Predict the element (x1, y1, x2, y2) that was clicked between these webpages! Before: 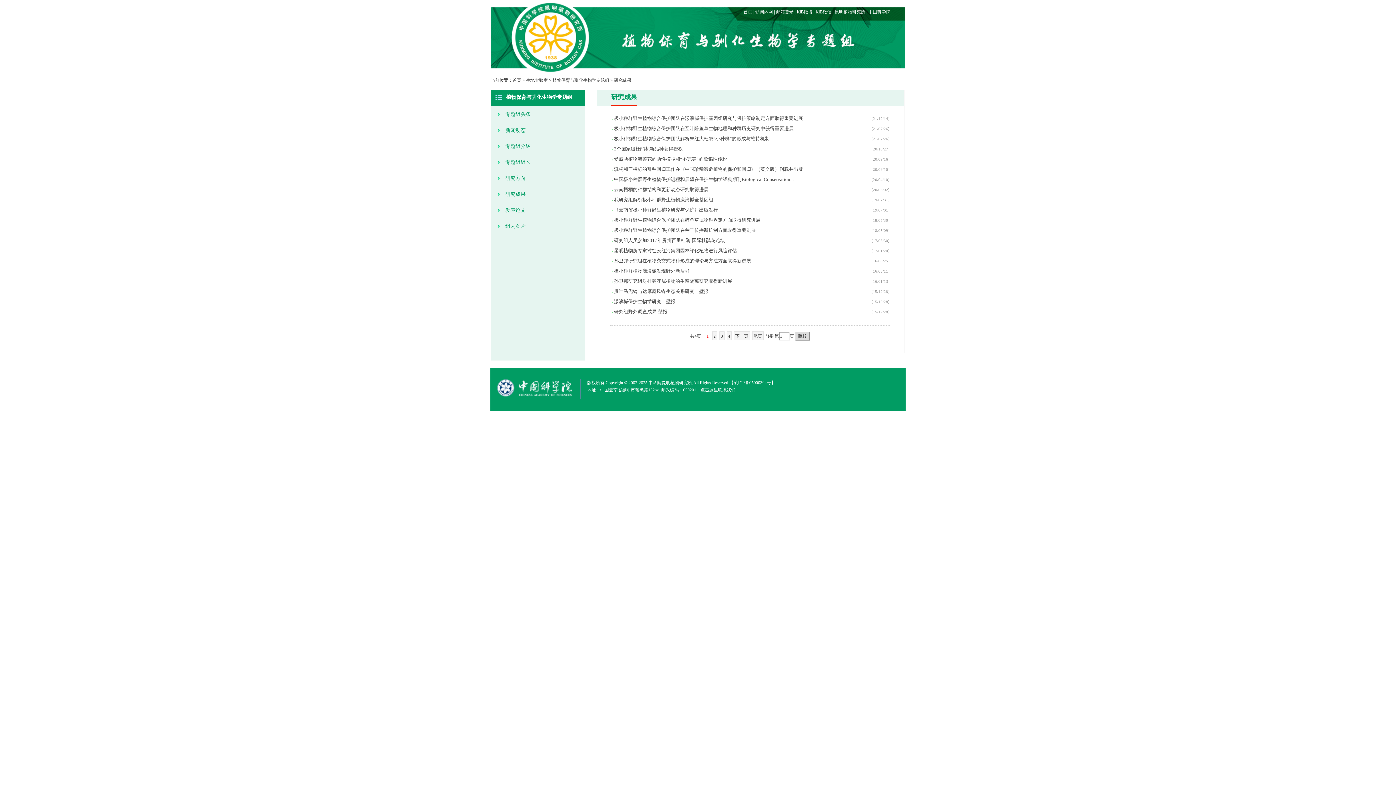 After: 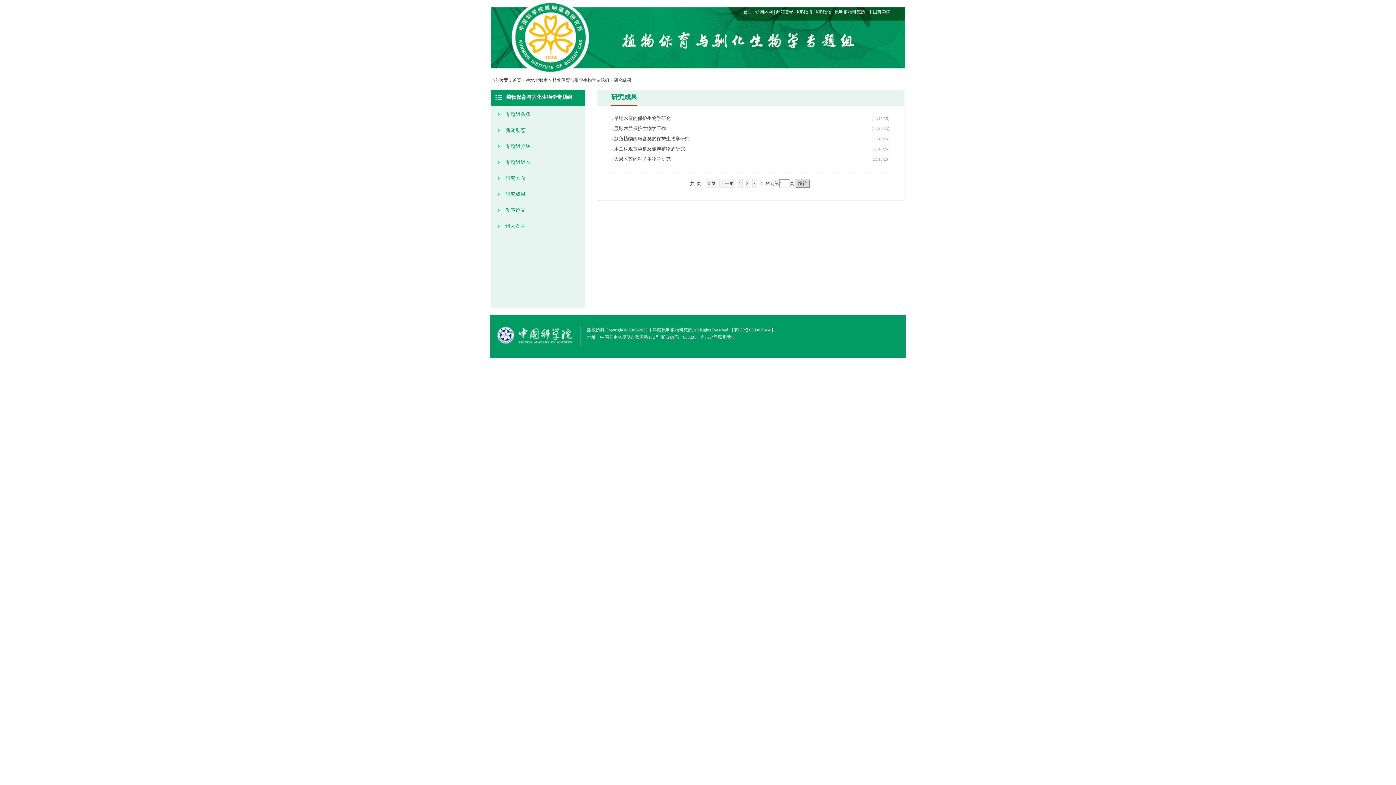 Action: bbox: (726, 331, 731, 340) label: 4